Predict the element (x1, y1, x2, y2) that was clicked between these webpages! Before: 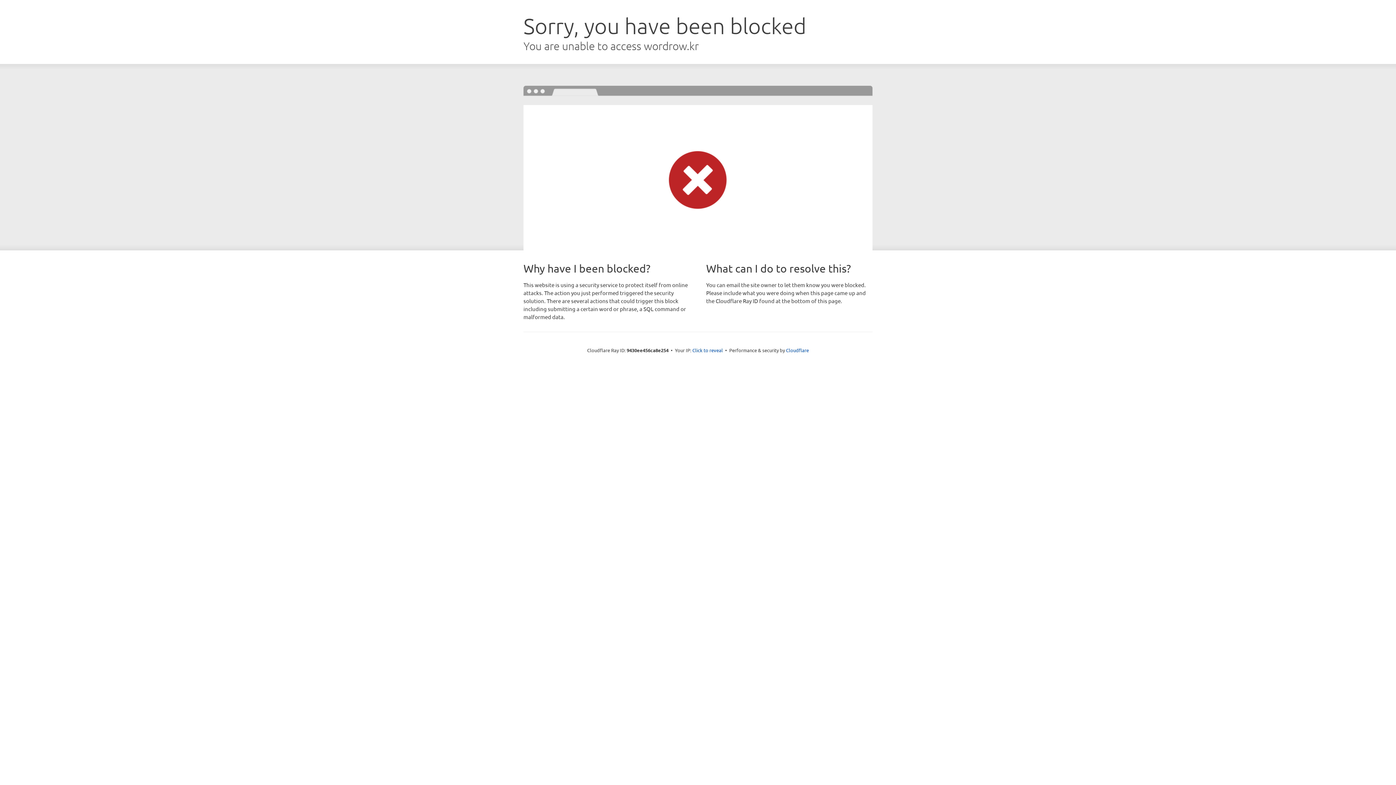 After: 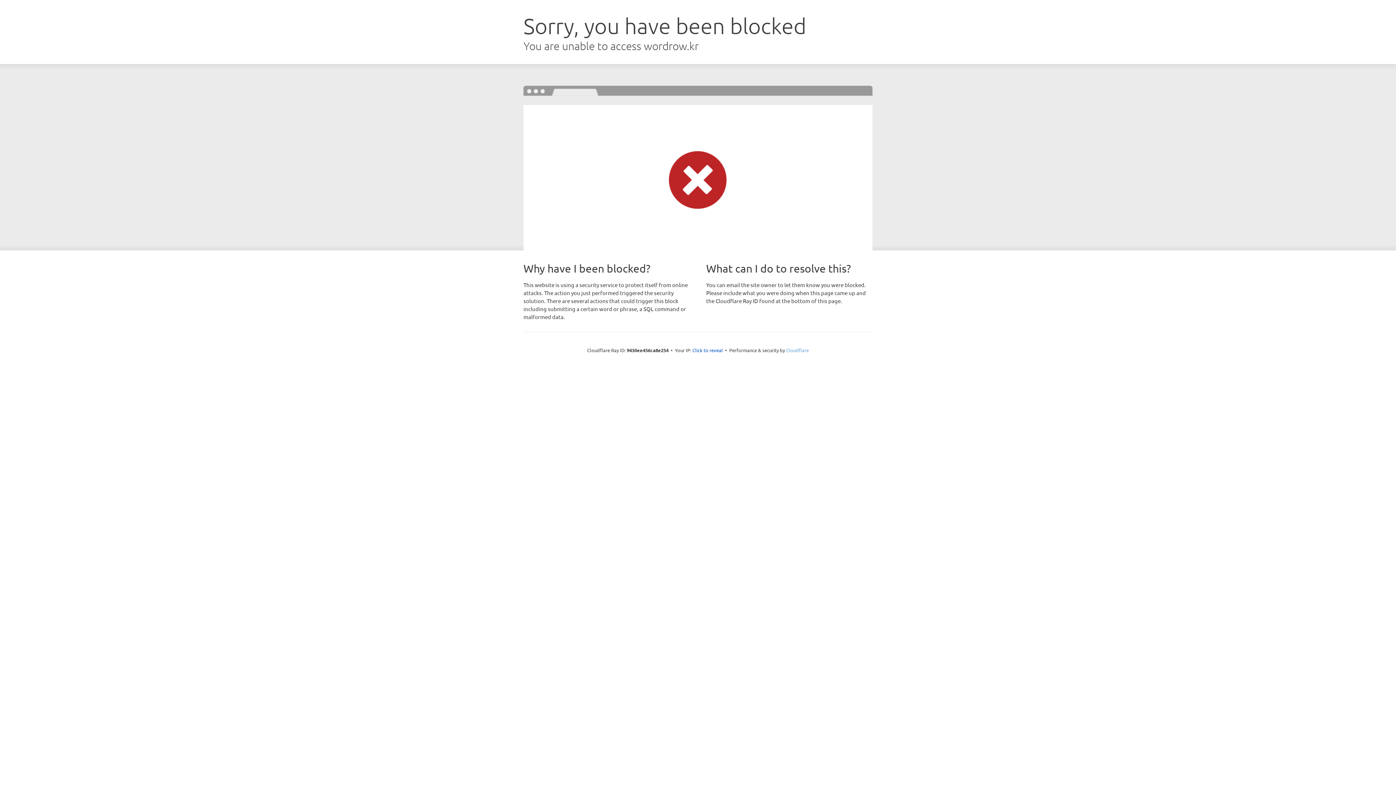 Action: bbox: (786, 347, 809, 353) label: Cloudflare